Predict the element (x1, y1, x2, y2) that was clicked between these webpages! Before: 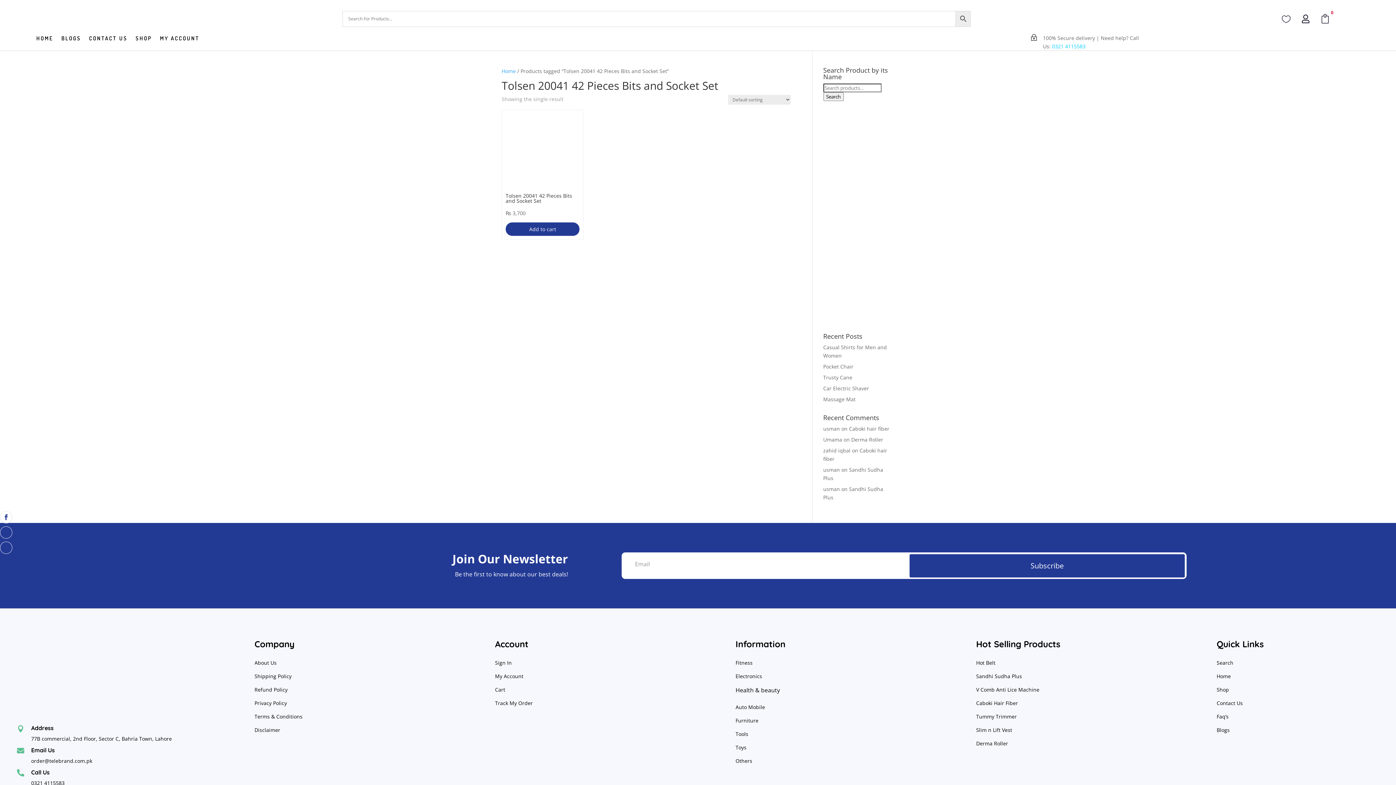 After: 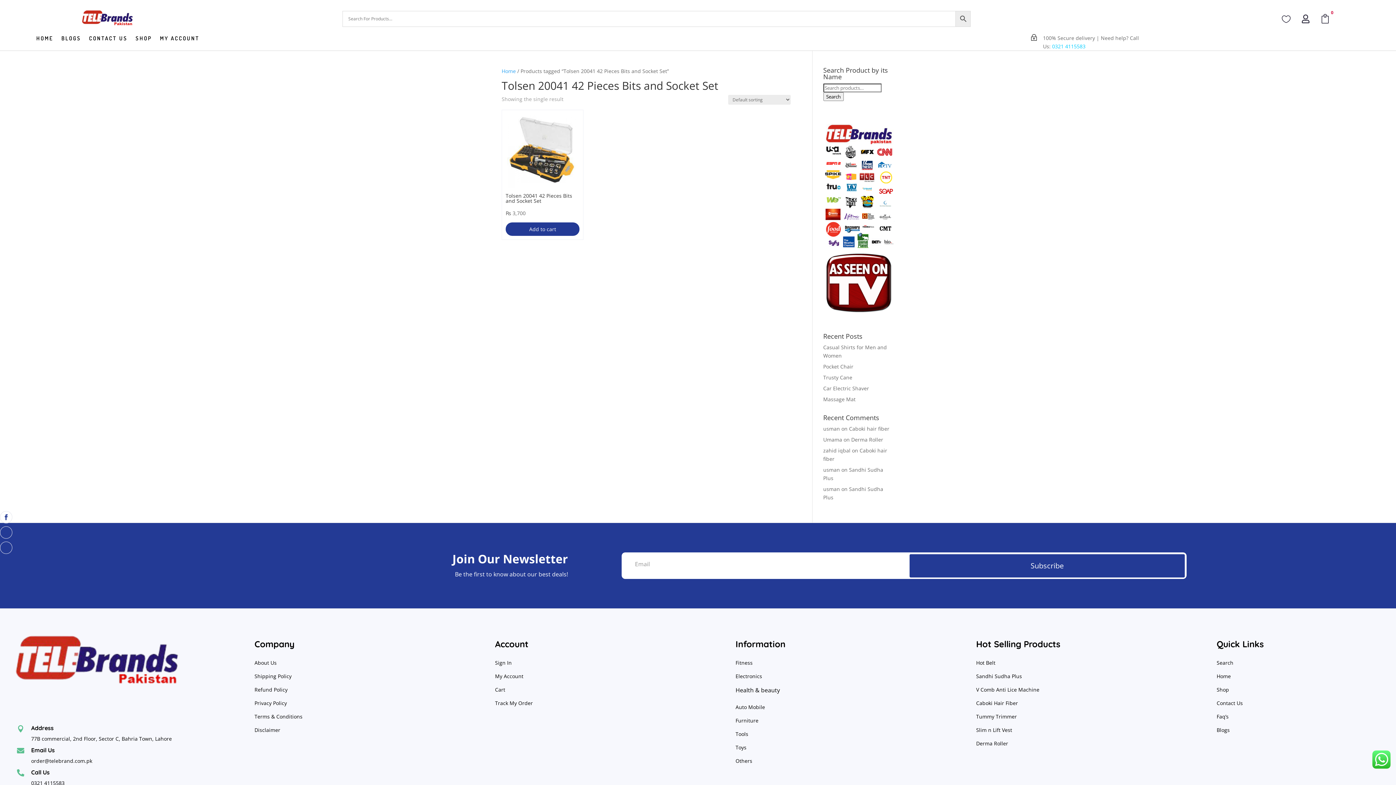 Action: label: Derma Roller bbox: (976, 740, 1008, 747)